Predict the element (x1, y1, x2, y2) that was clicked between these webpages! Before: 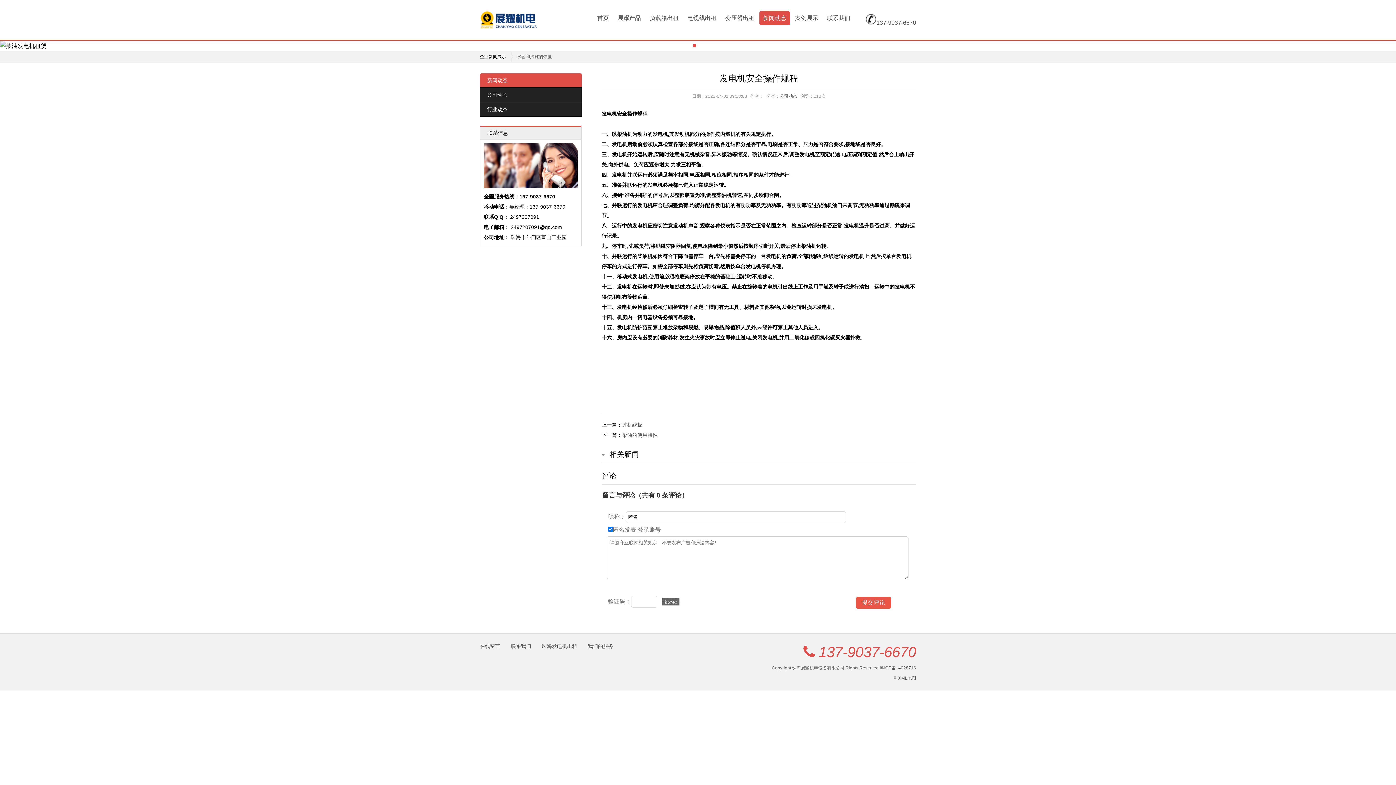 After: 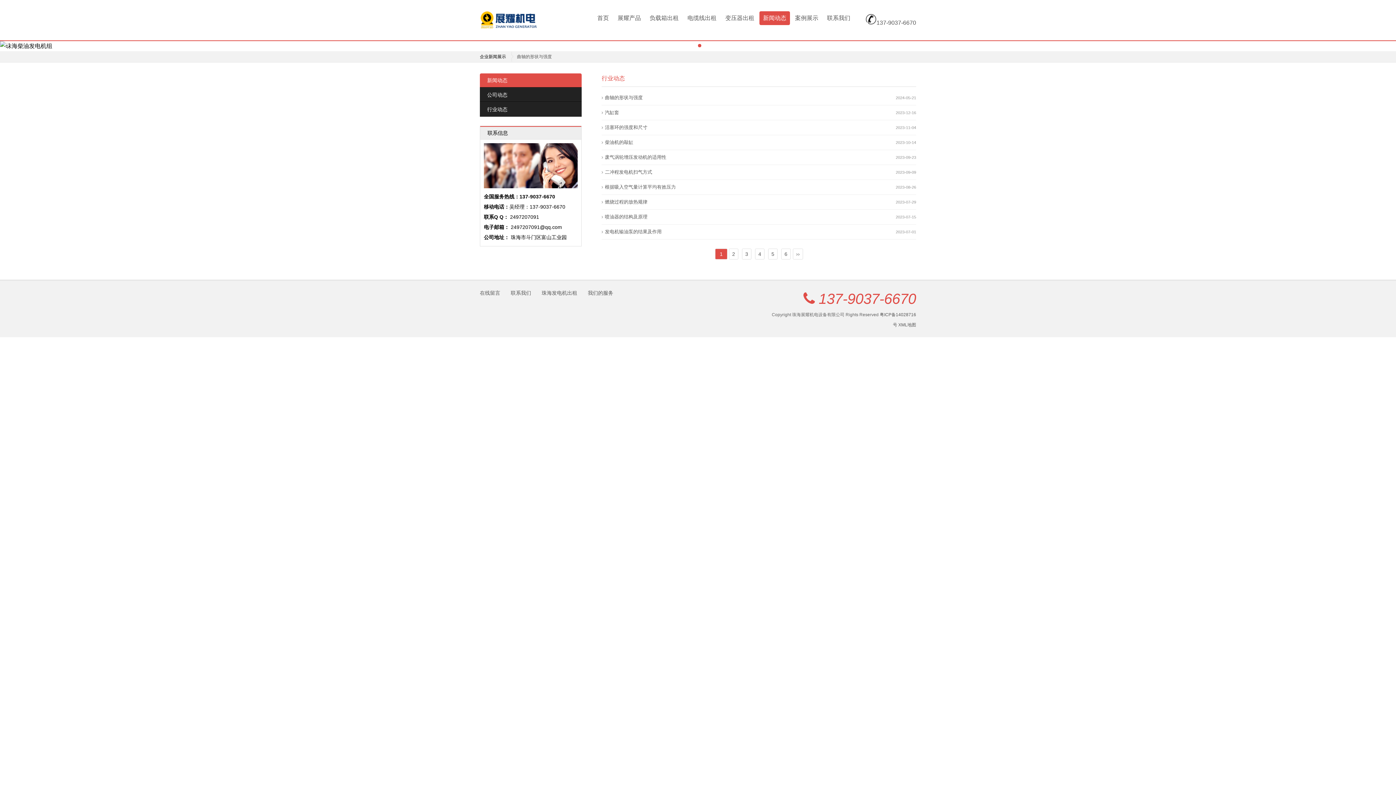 Action: bbox: (480, 102, 581, 116) label: 行业动态